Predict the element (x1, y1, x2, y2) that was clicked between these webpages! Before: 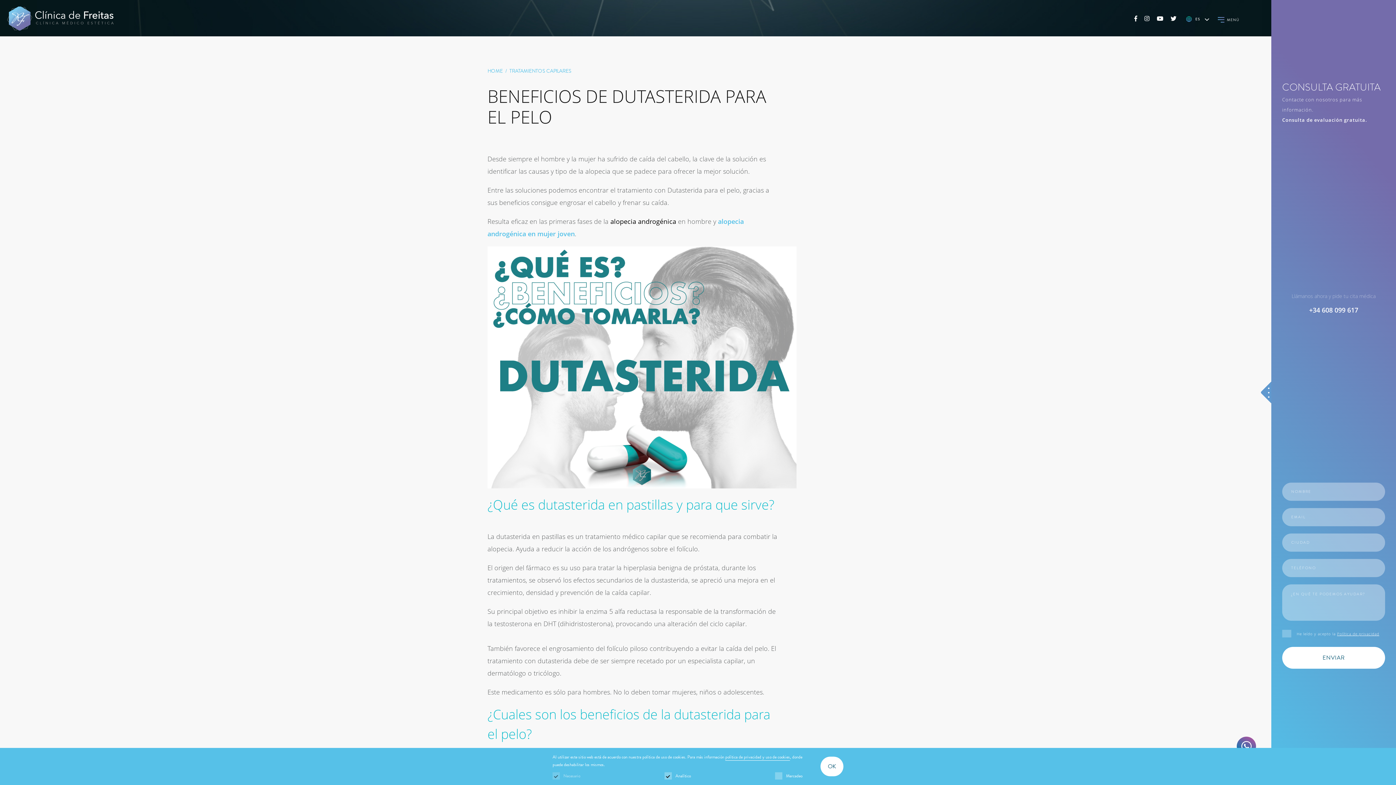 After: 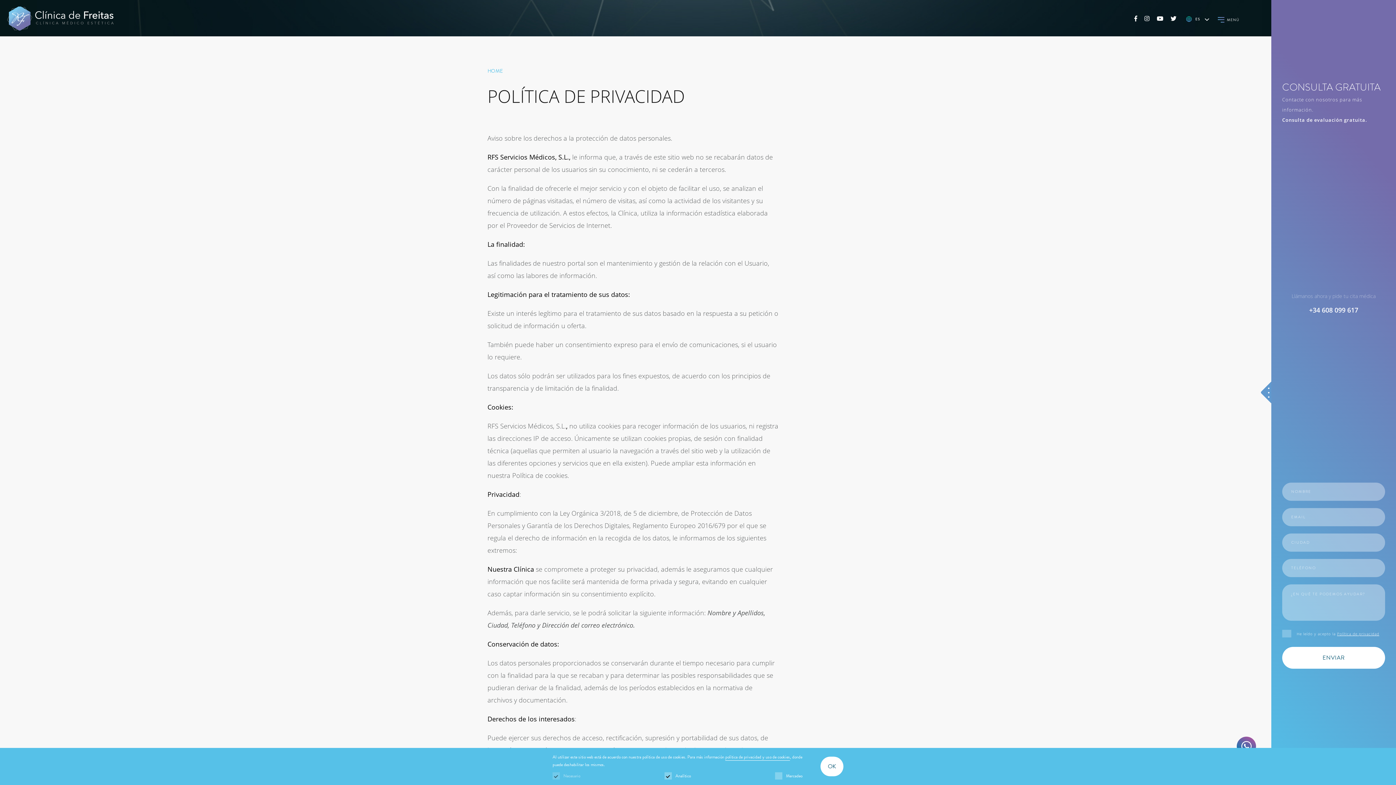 Action: label: política de privacidad y uso de cookies bbox: (725, 754, 790, 761)